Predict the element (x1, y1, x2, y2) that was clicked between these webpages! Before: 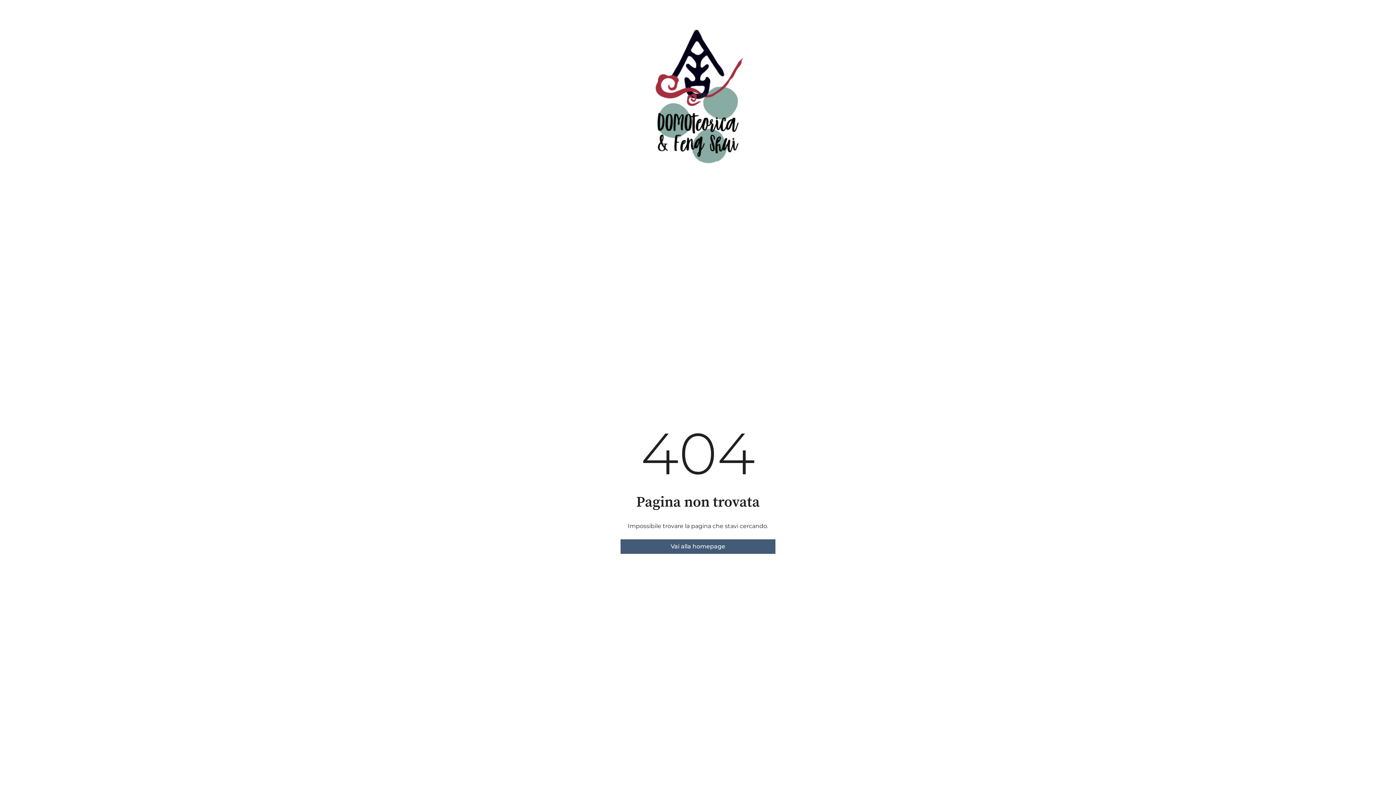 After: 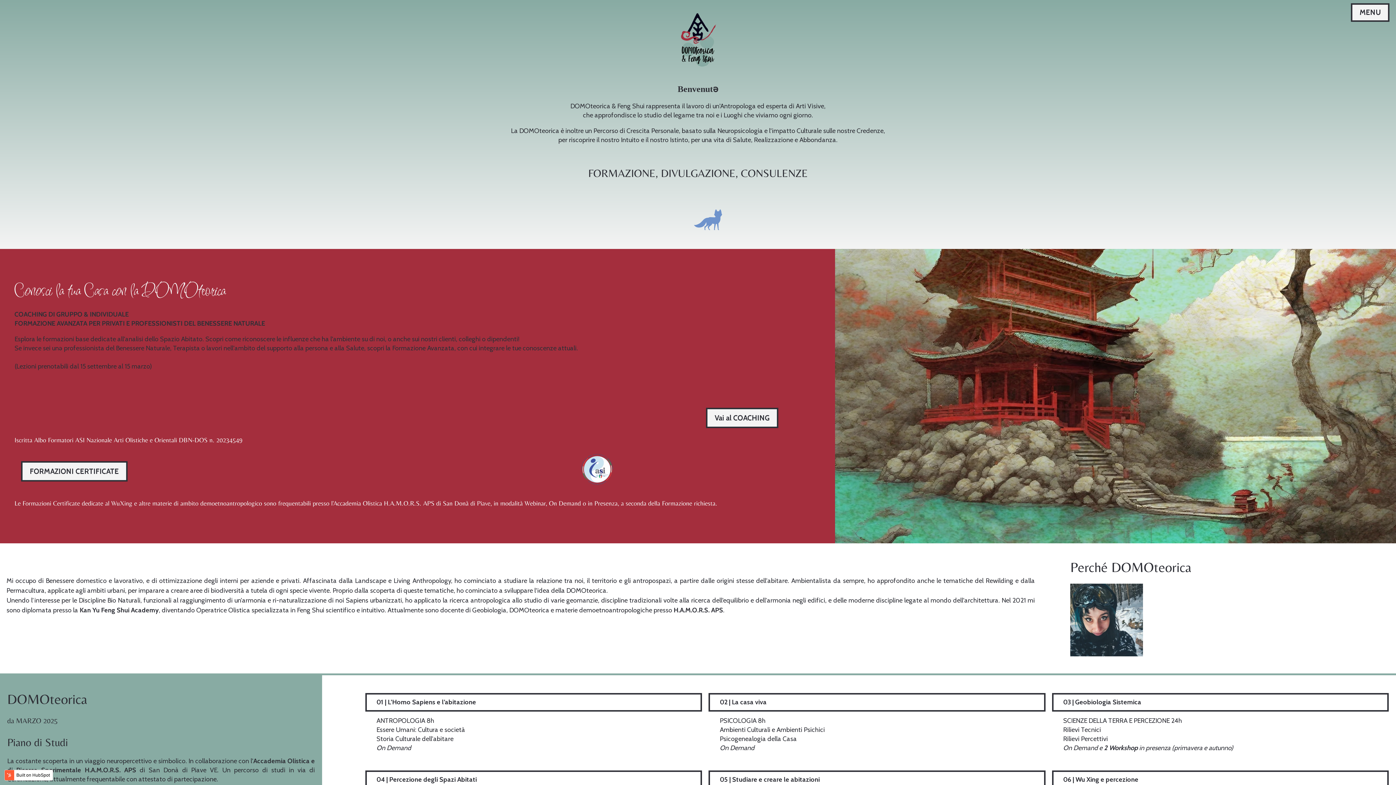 Action: bbox: (620, 539, 775, 554) label: Vai alla homepage